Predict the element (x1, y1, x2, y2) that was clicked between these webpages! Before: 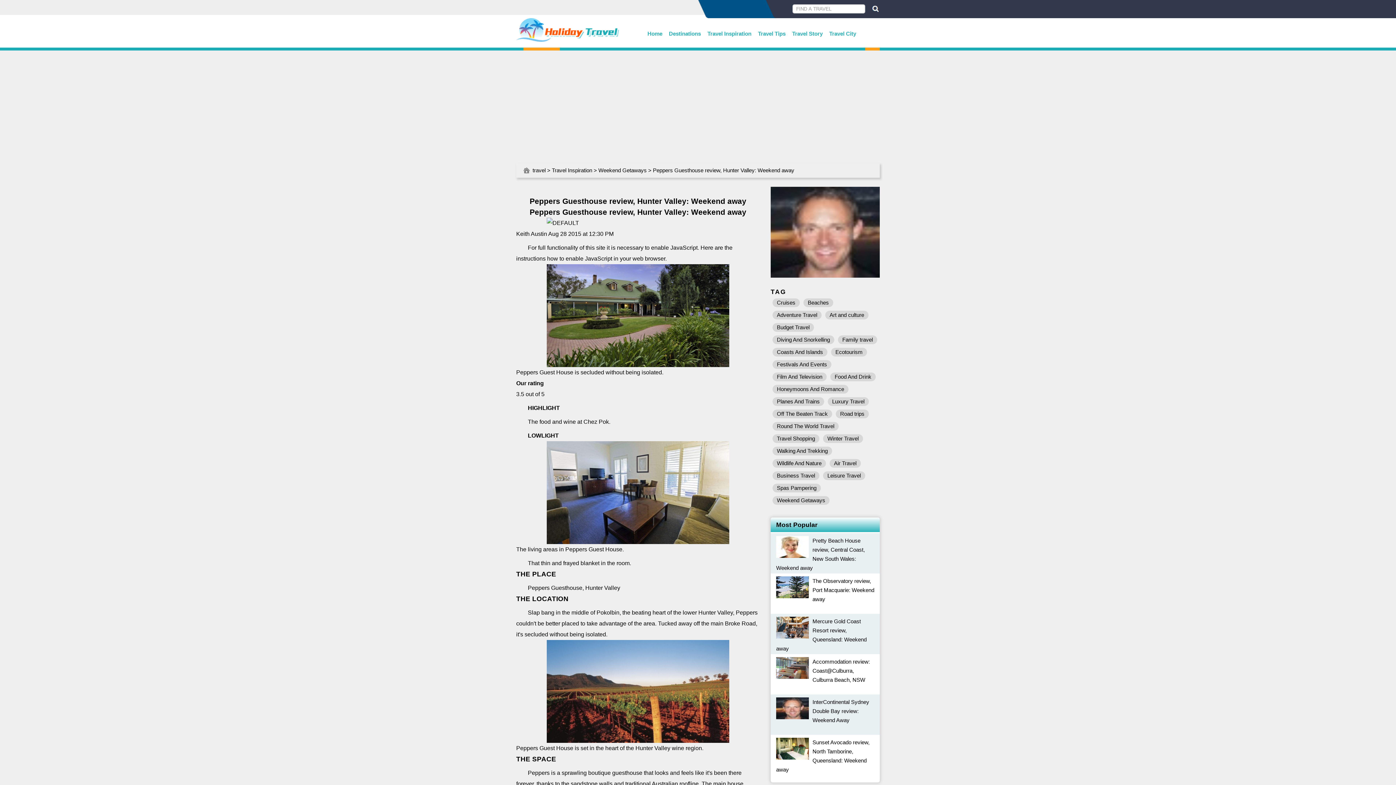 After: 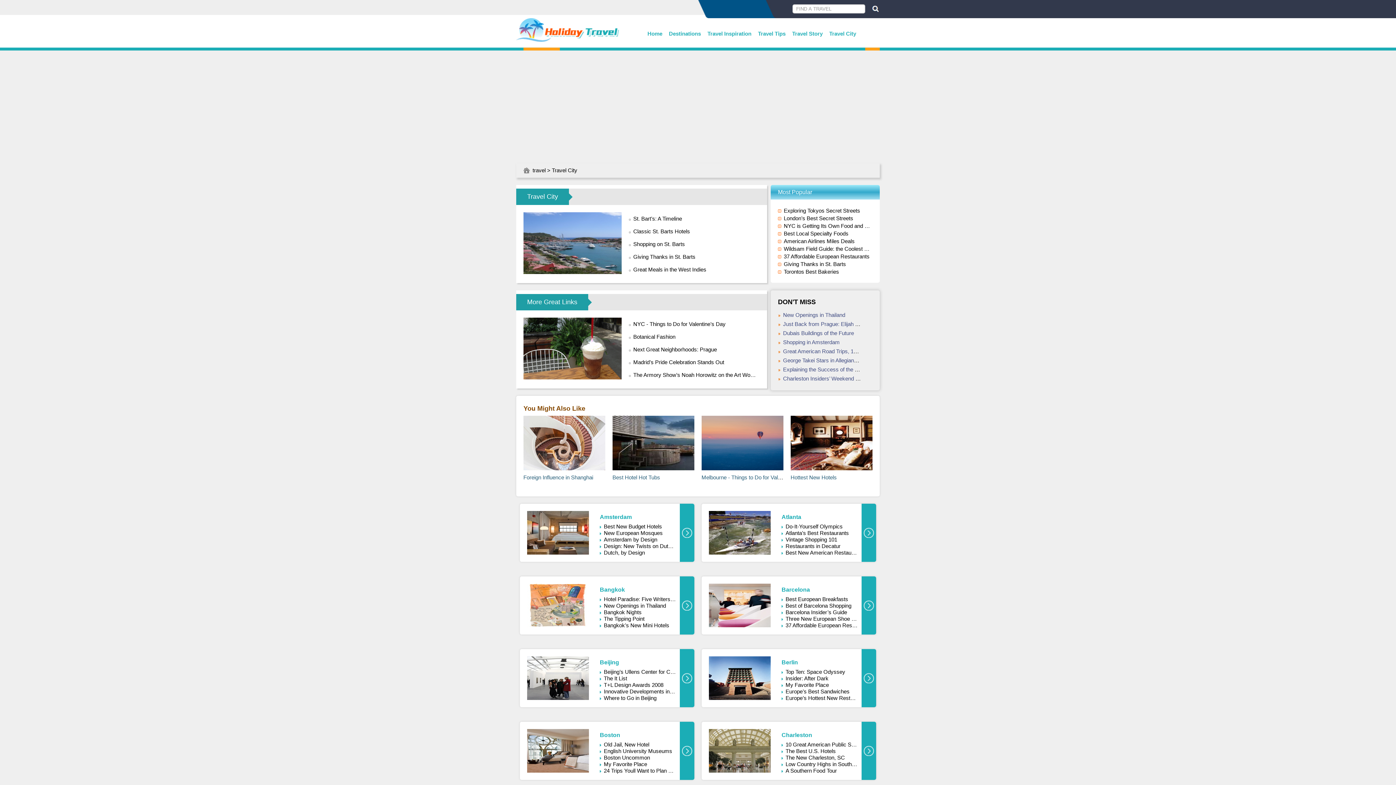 Action: label: Travel City bbox: (829, 29, 856, 38)